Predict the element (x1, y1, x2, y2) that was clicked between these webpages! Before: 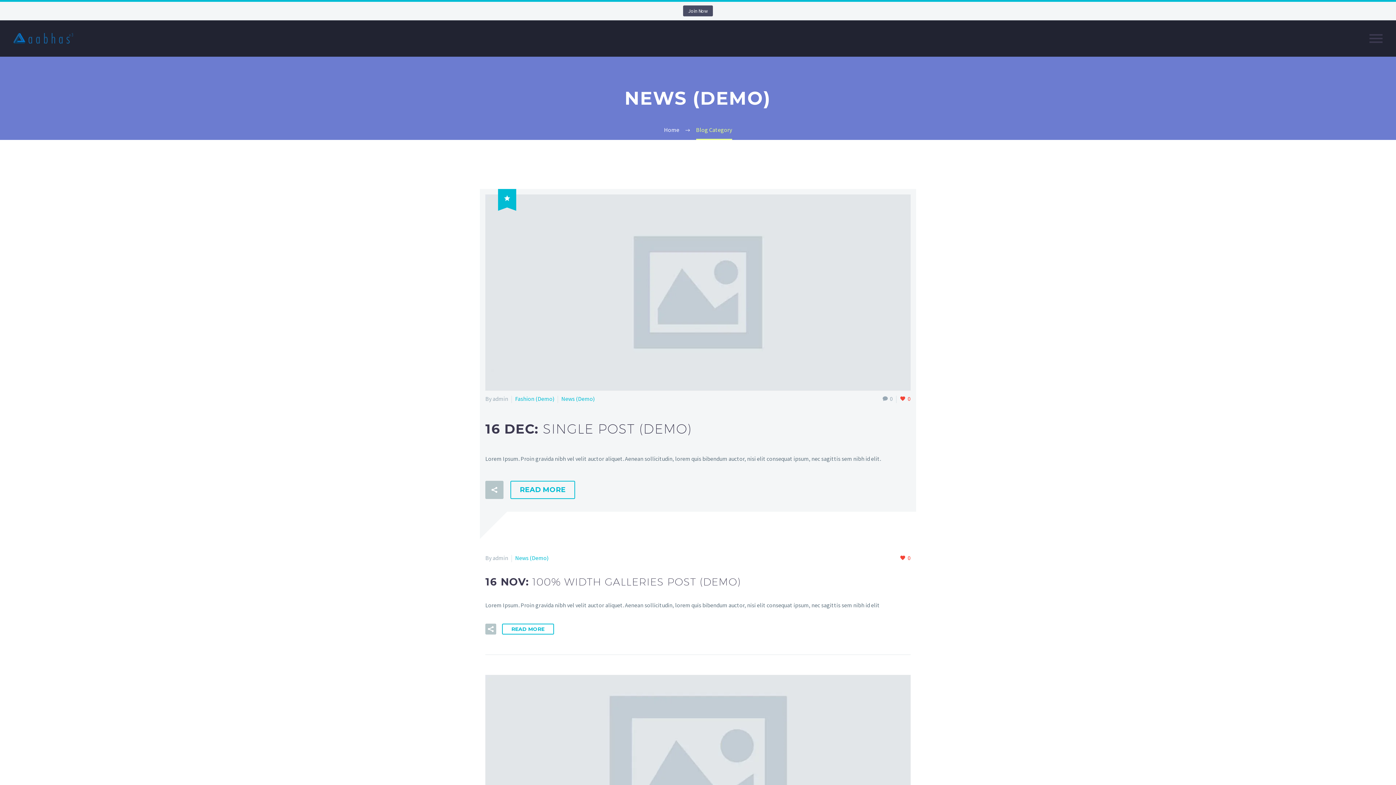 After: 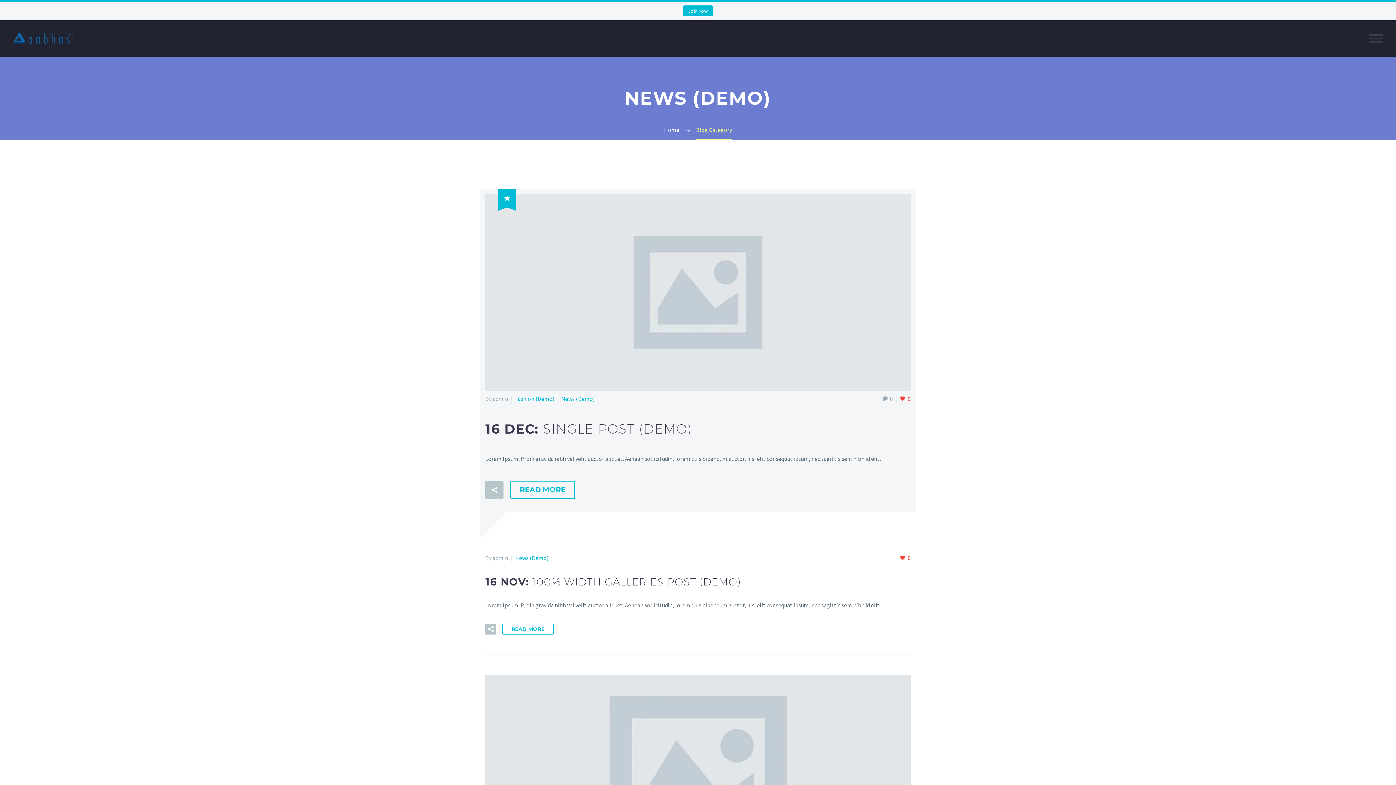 Action: label: Join Now bbox: (683, 5, 713, 16)